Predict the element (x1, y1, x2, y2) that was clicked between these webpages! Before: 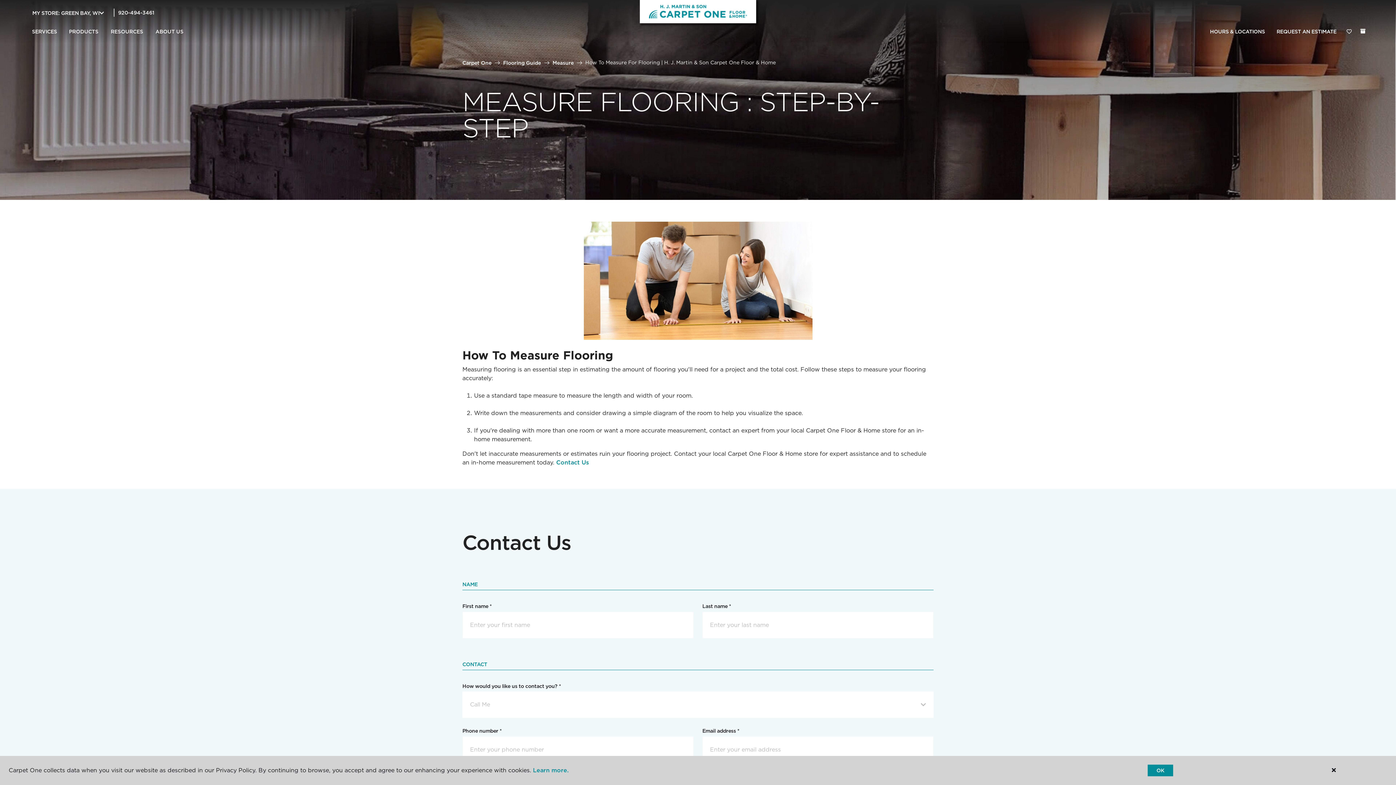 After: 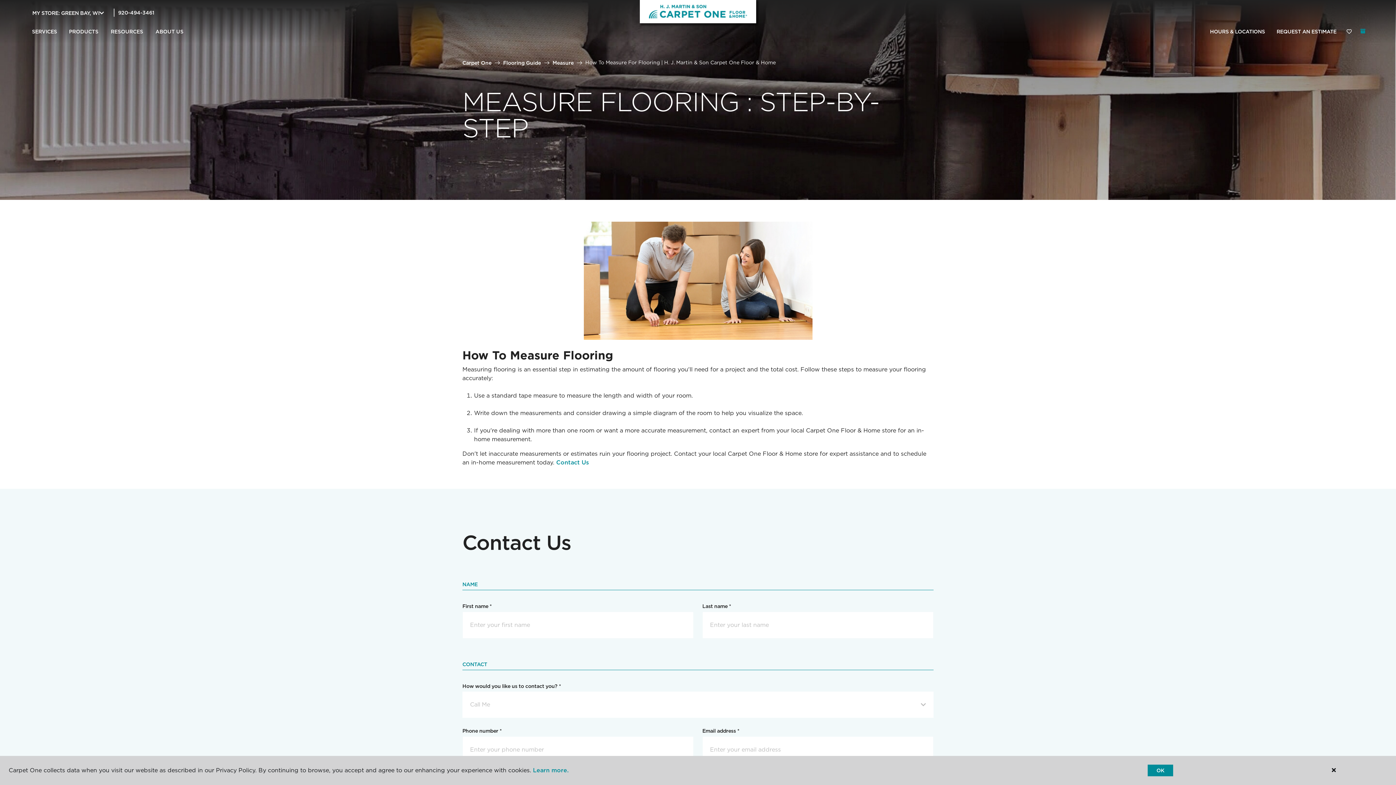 Action: label: (0 ITEMS) bbox: (1360, 28, 1365, 33)